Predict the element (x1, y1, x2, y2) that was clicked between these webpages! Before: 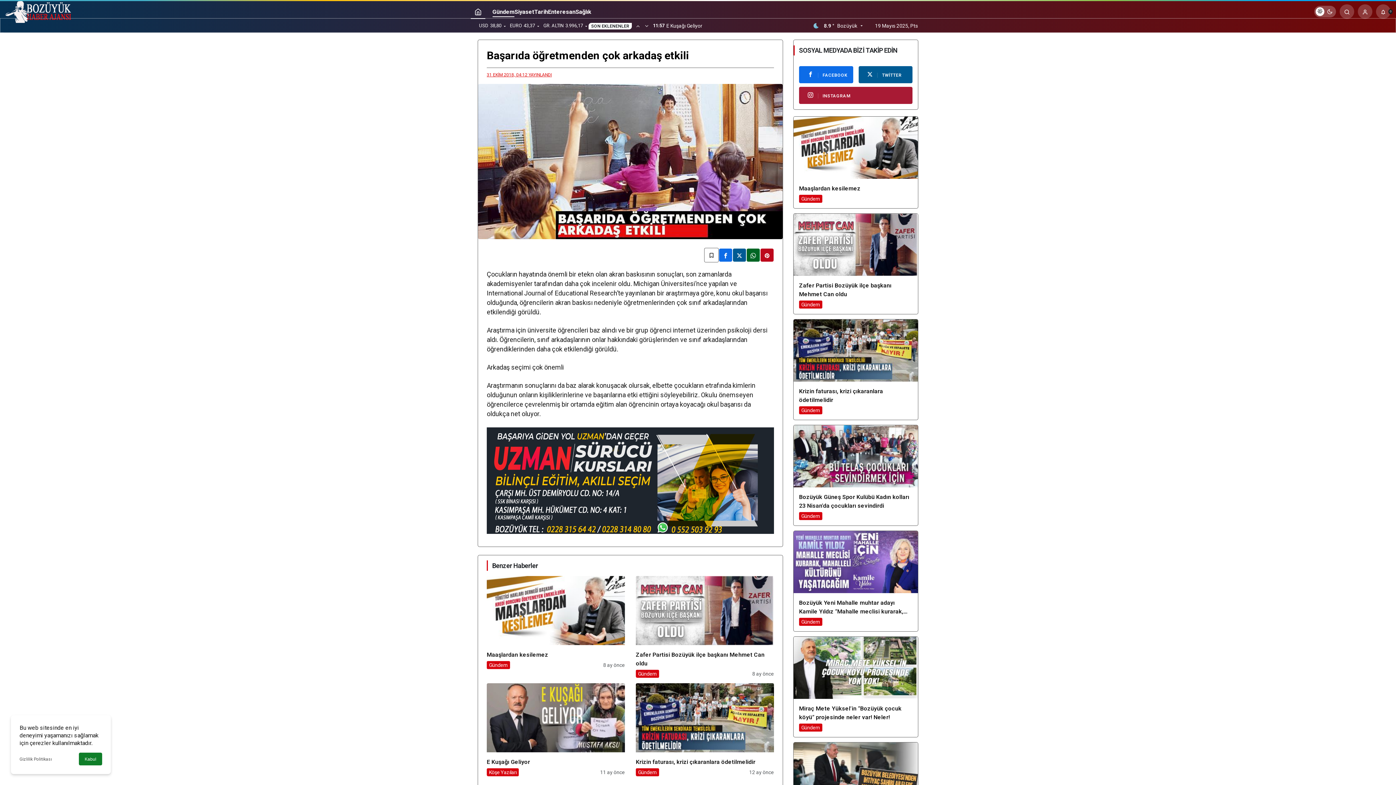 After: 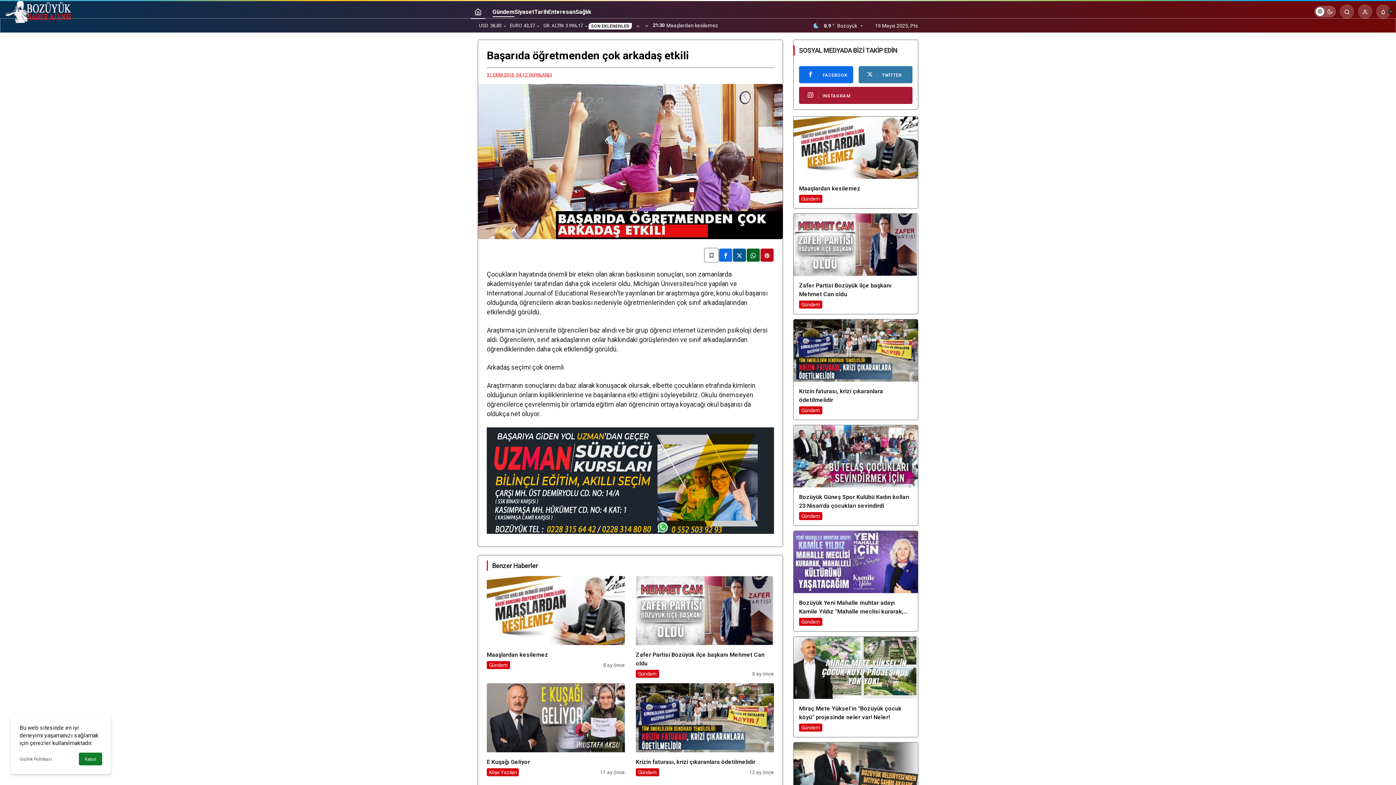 Action: bbox: (858, 66, 912, 83) label: Twitter'da Takip Et